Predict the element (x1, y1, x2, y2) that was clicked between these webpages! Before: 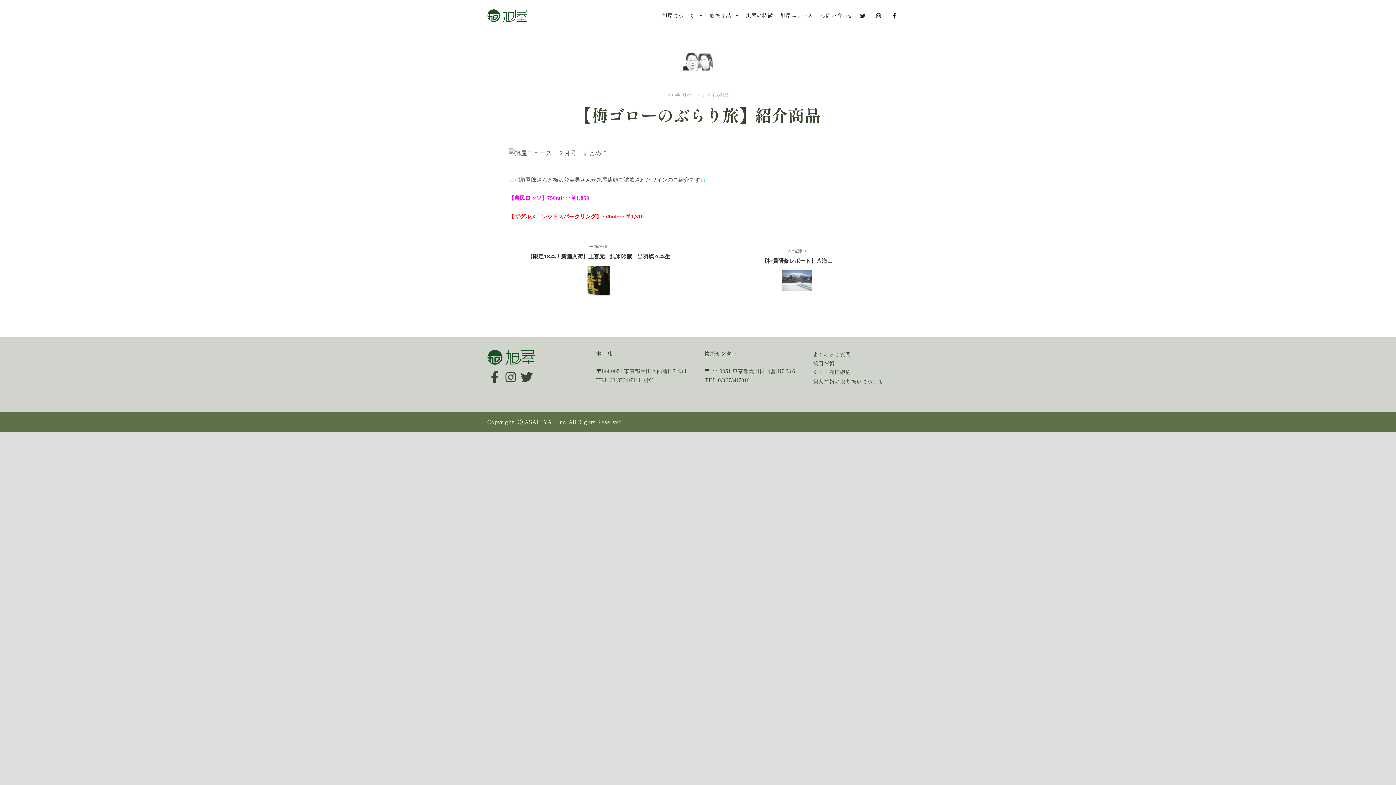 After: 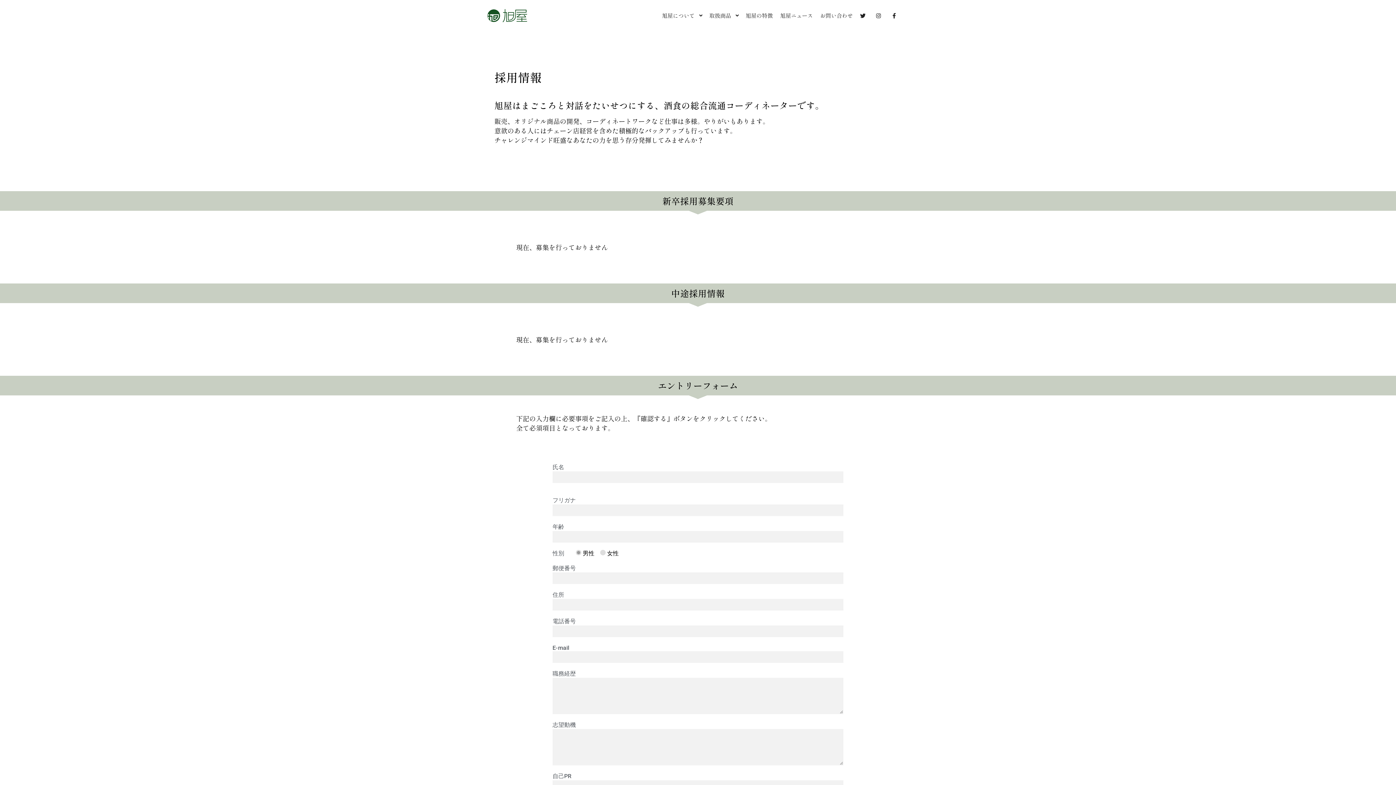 Action: bbox: (812, 358, 908, 367) label: 採用情報